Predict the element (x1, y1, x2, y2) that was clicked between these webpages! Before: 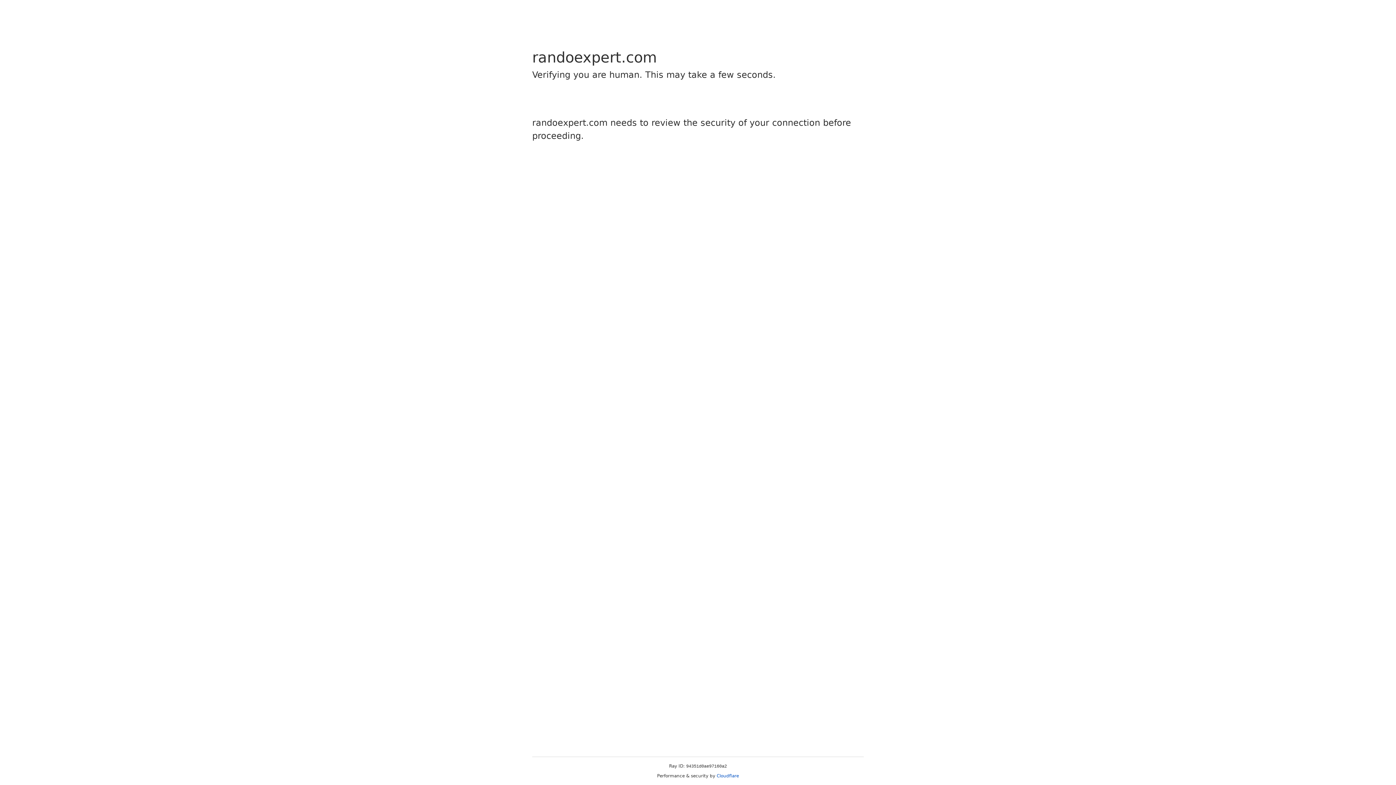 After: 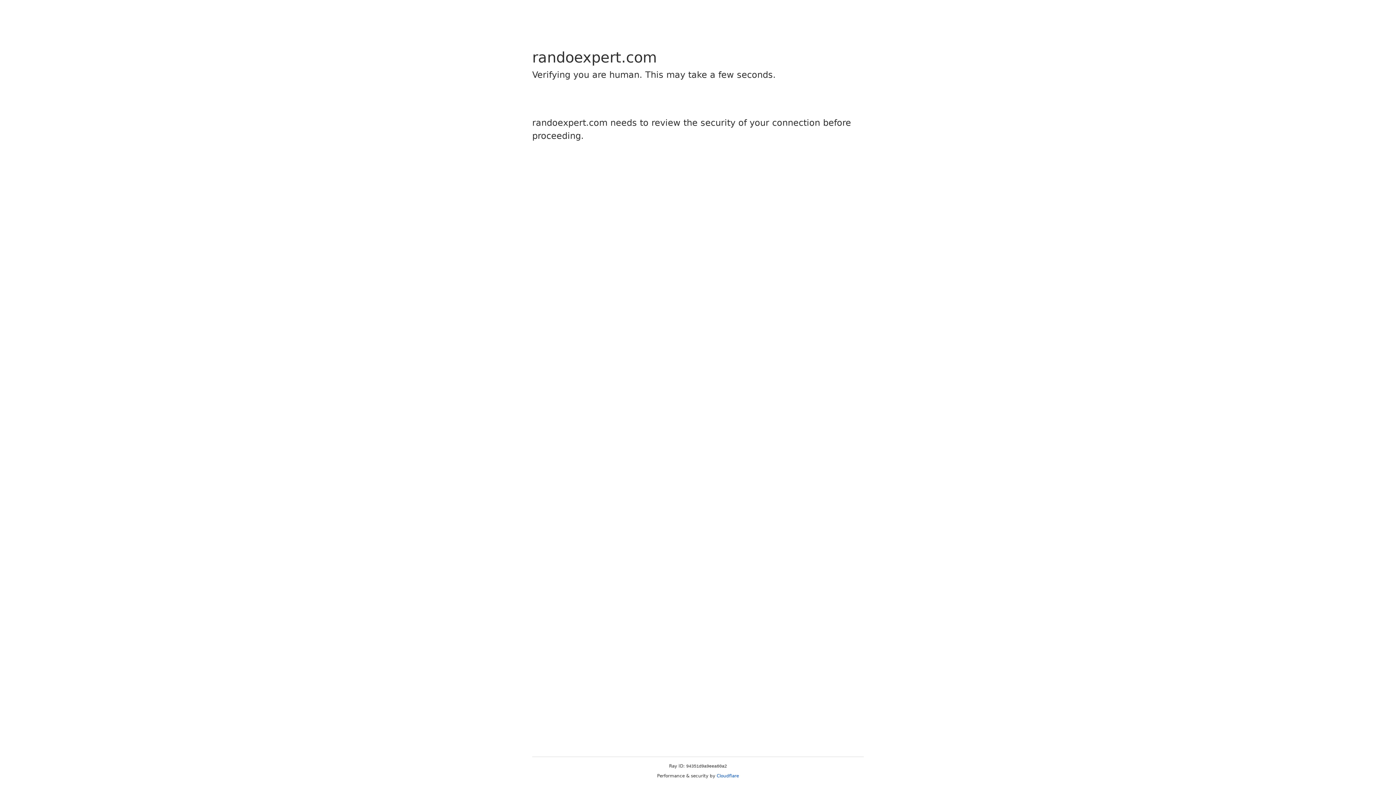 Action: label: Cloudflare bbox: (716, 773, 739, 778)